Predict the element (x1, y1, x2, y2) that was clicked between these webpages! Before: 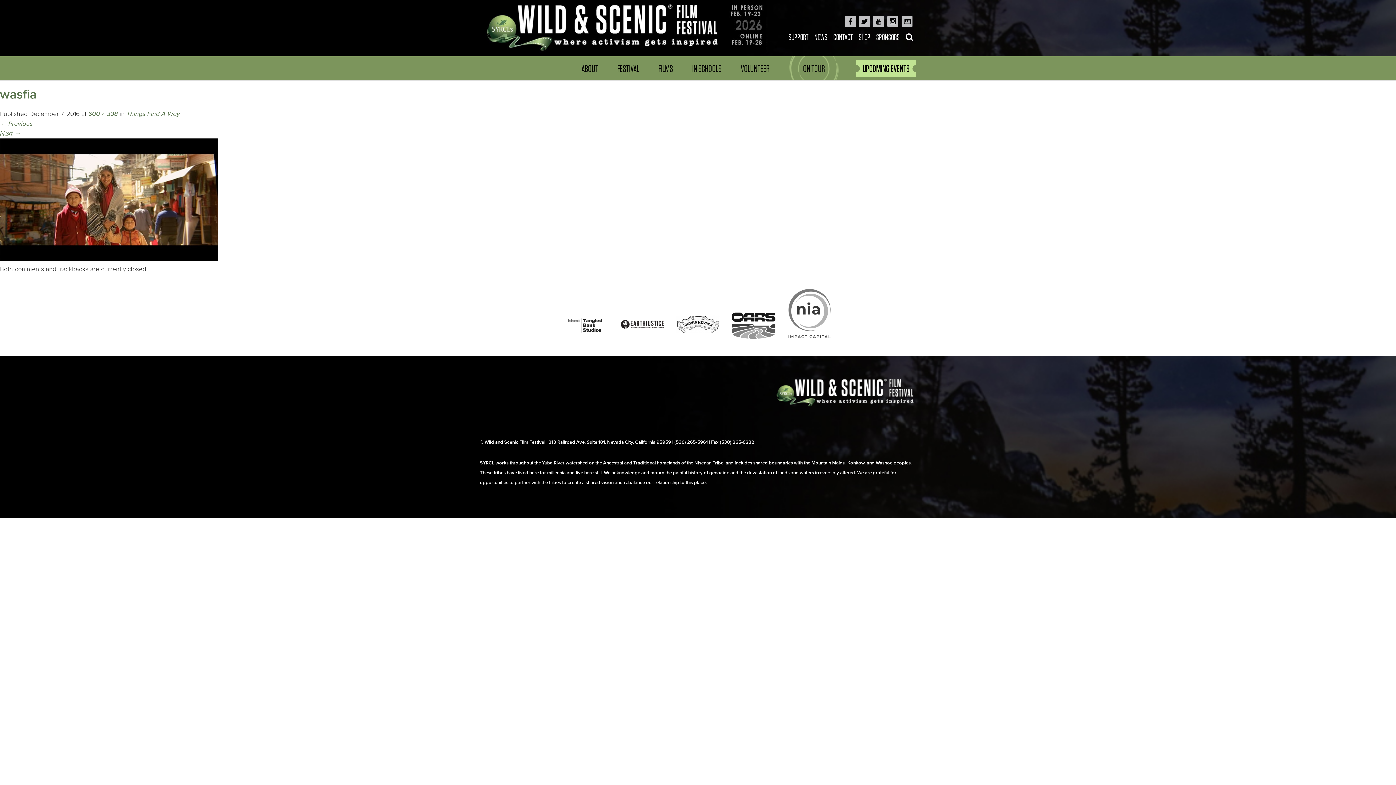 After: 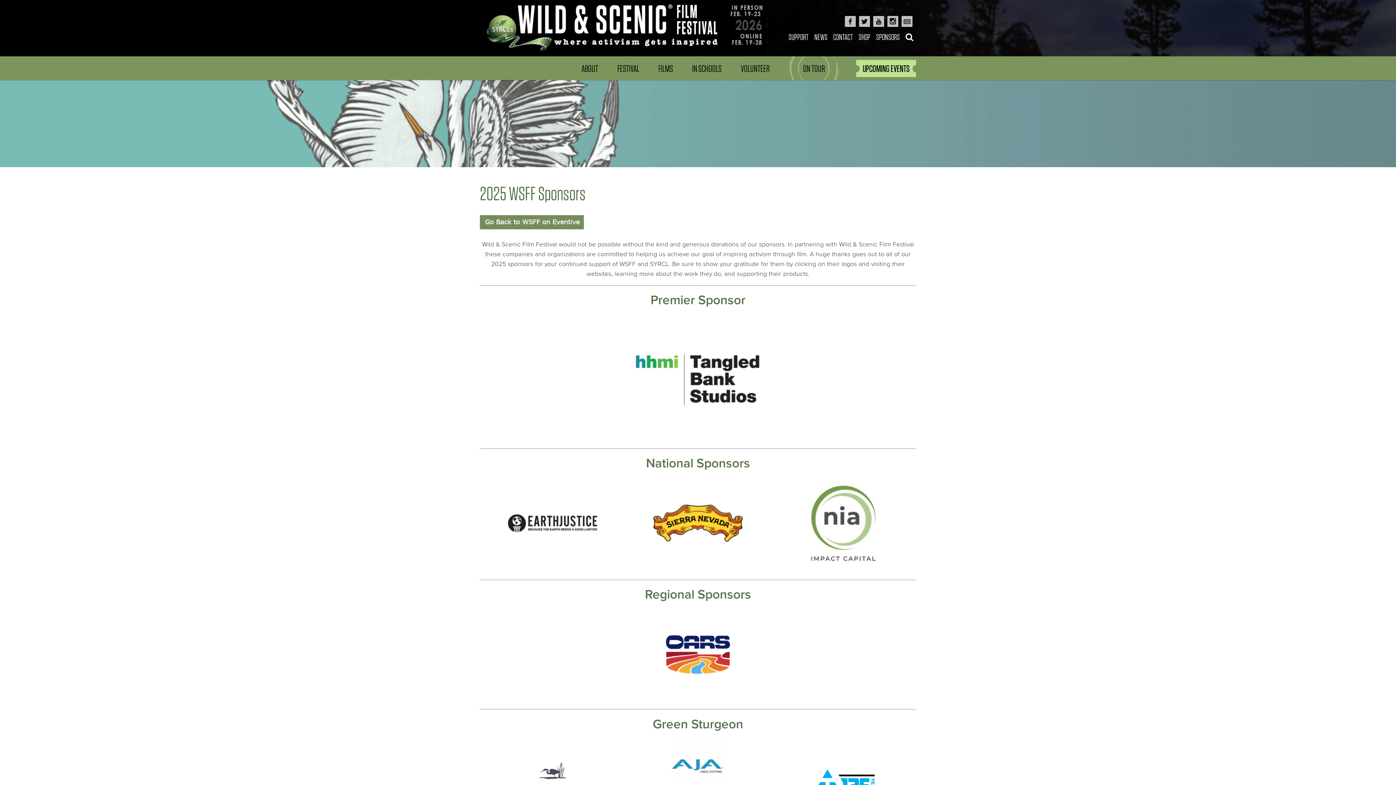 Action: bbox: (873, 29, 902, 44) label: SPONSORS